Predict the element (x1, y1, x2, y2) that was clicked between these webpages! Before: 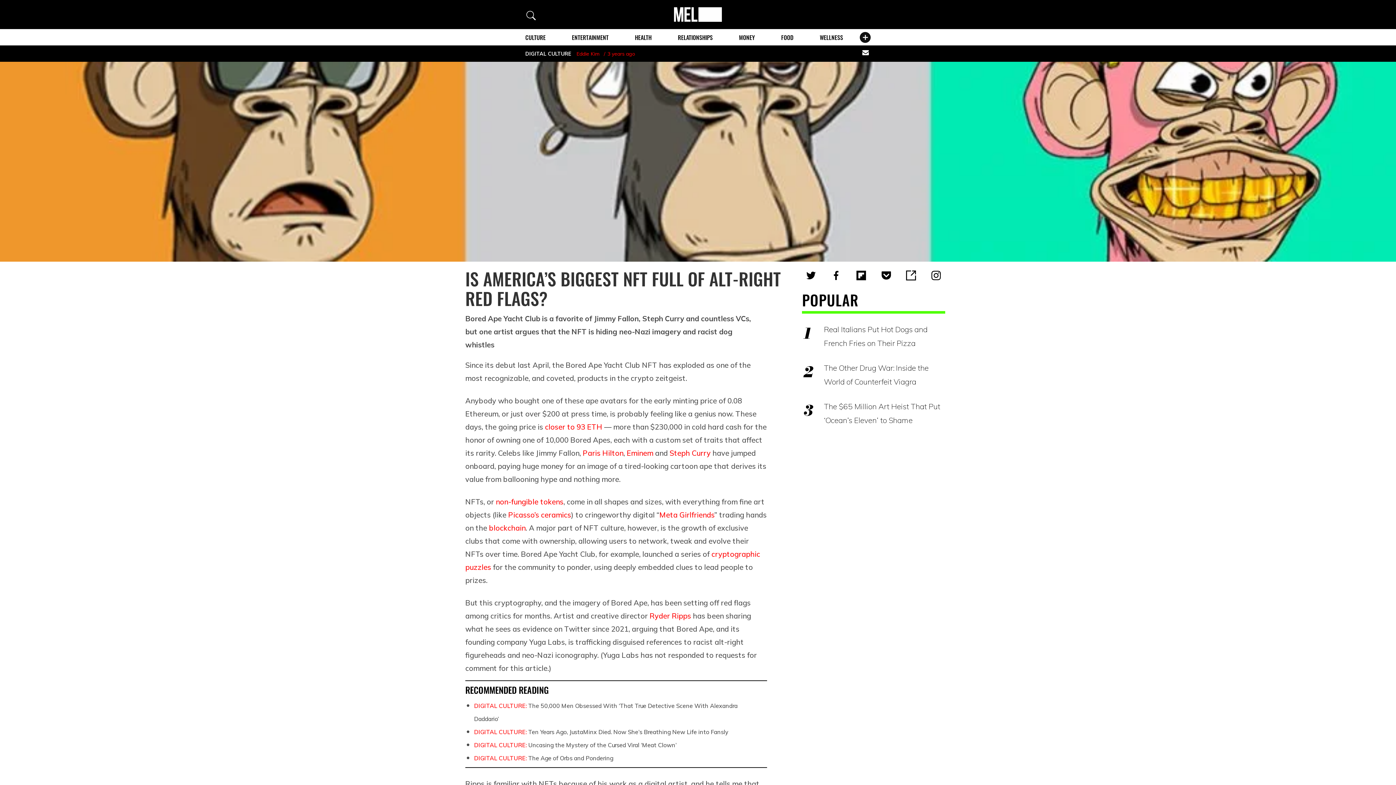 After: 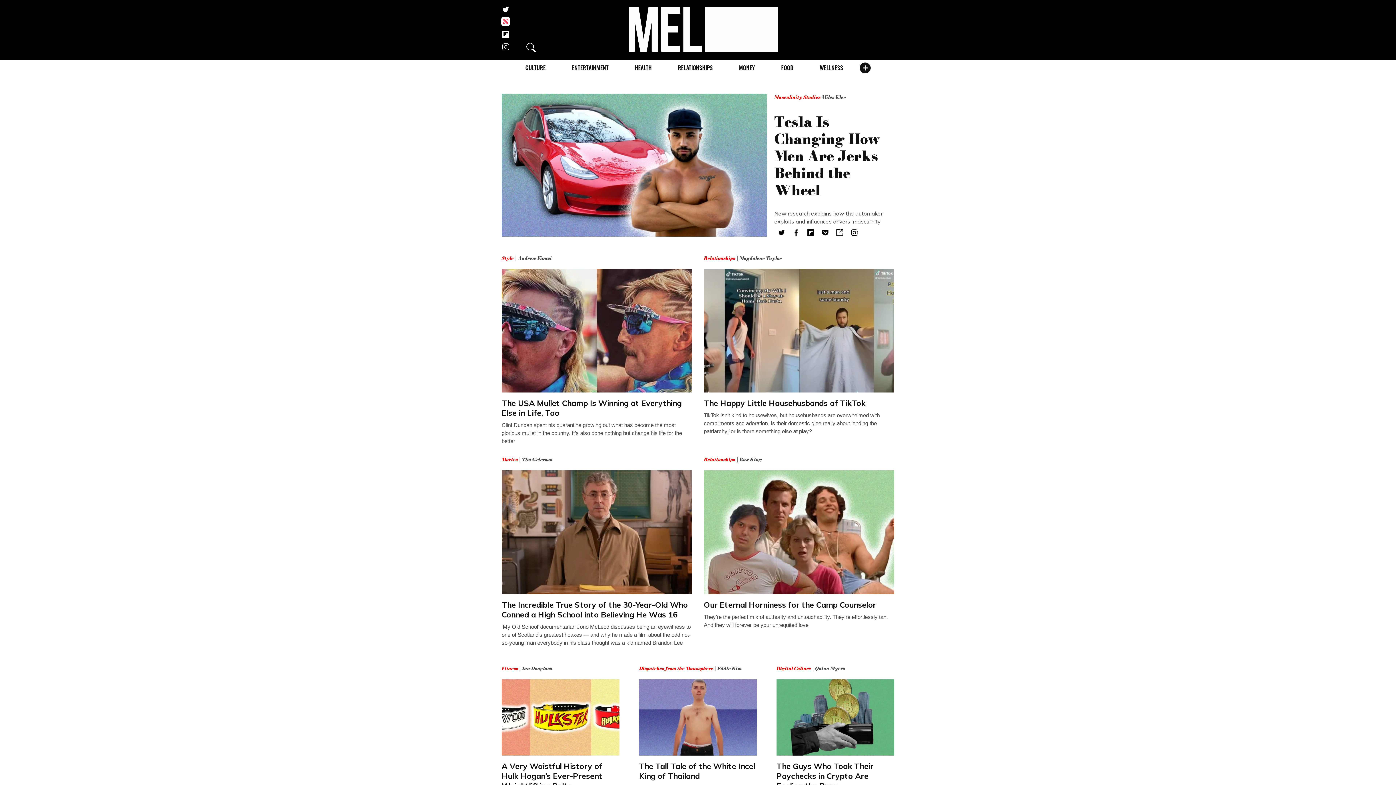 Action: bbox: (674, 7, 722, 21) label: MEL Magazine